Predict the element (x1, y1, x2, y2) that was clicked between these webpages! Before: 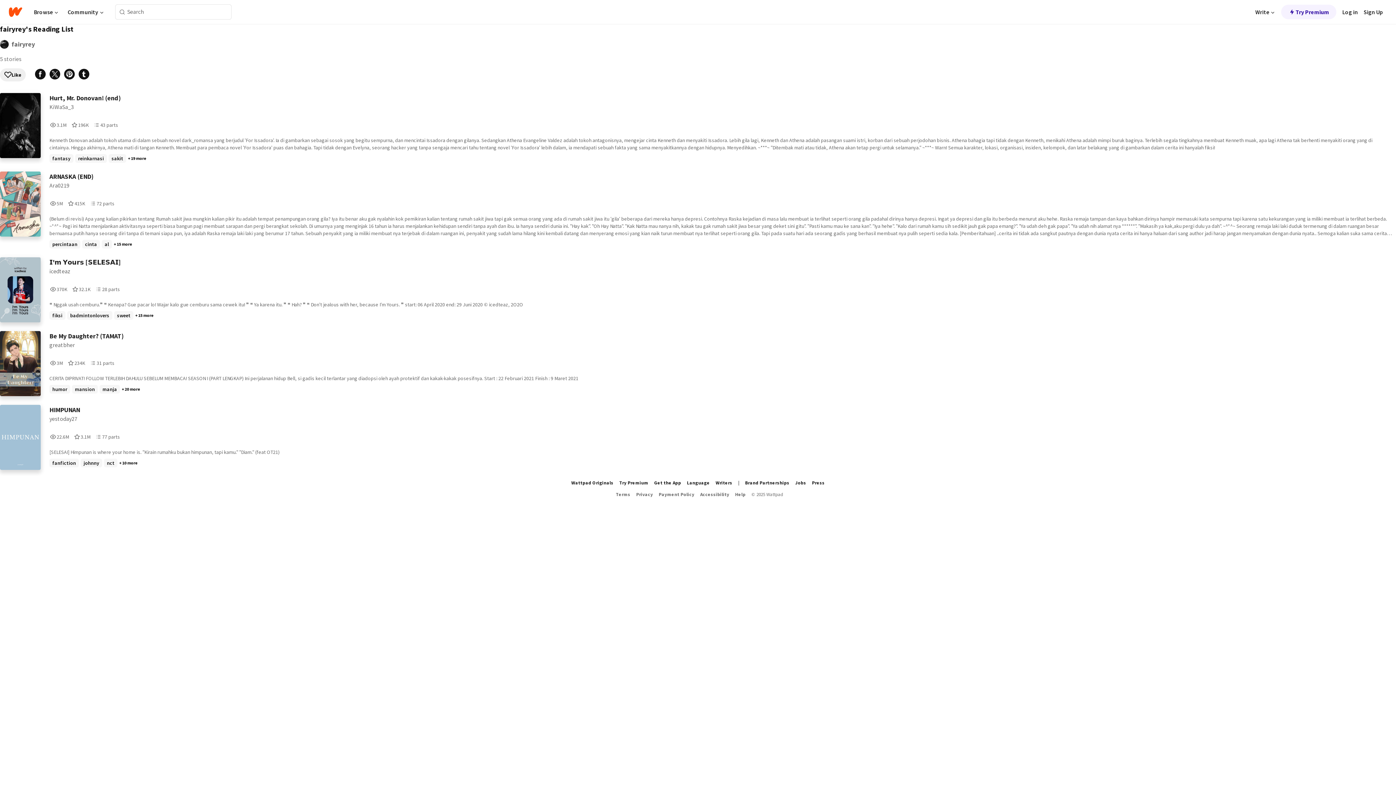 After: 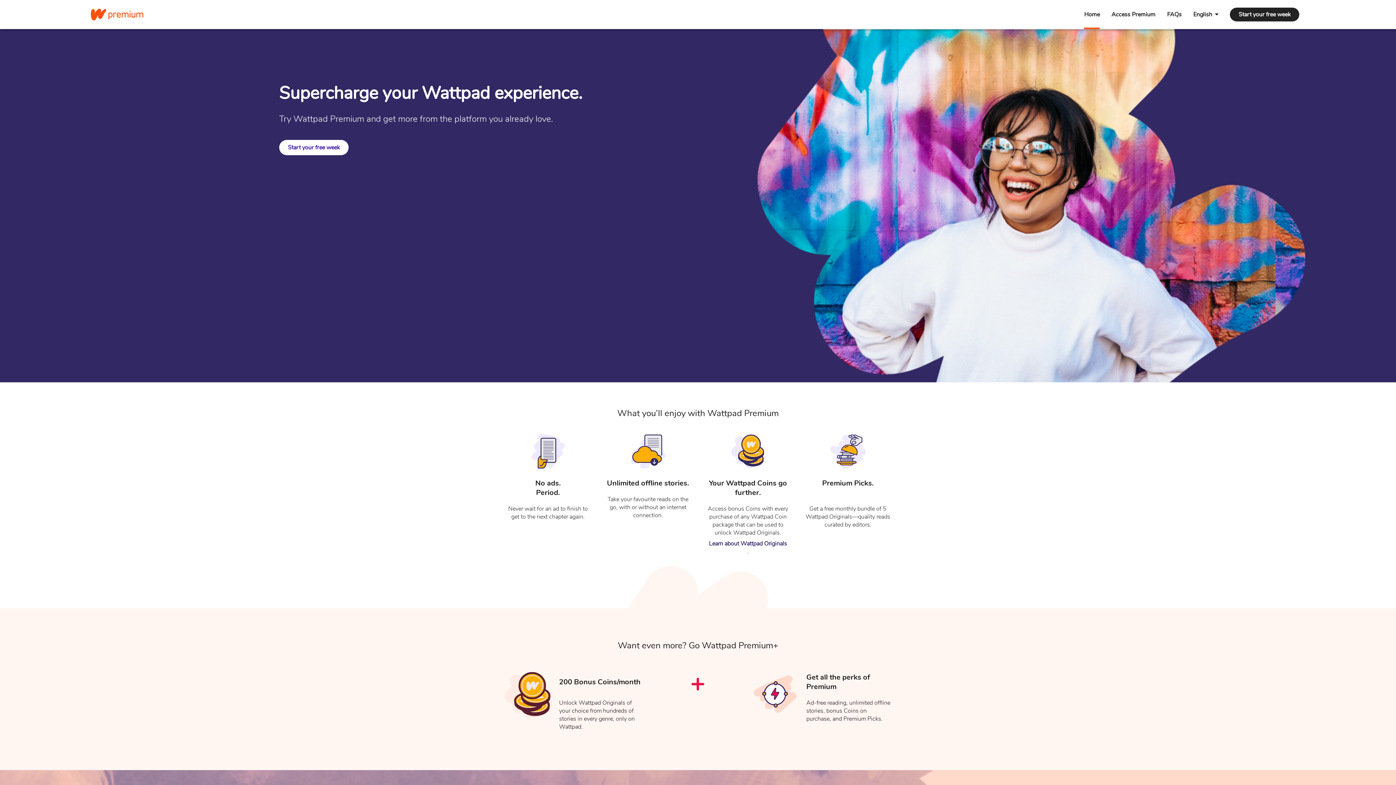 Action: label: Try Premium bbox: (619, 480, 648, 486)